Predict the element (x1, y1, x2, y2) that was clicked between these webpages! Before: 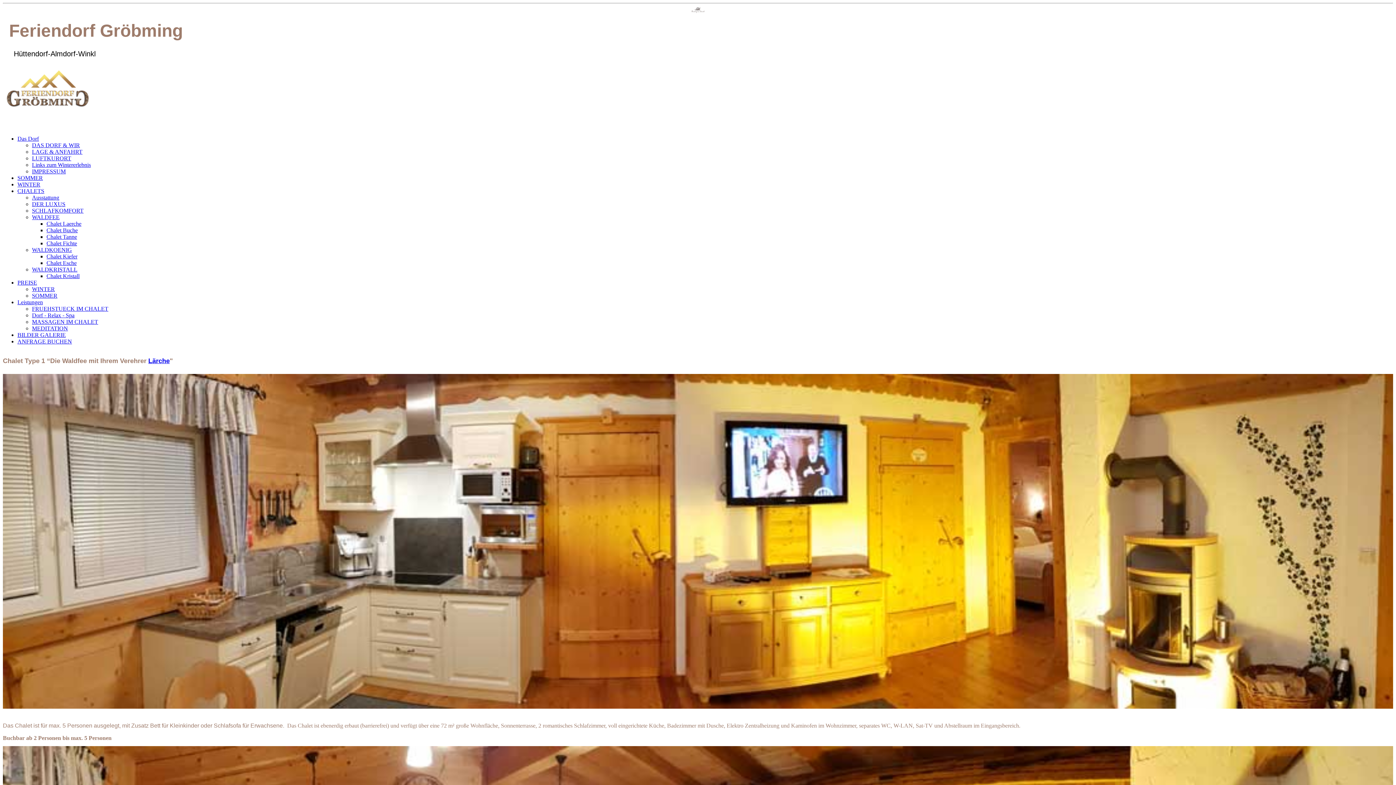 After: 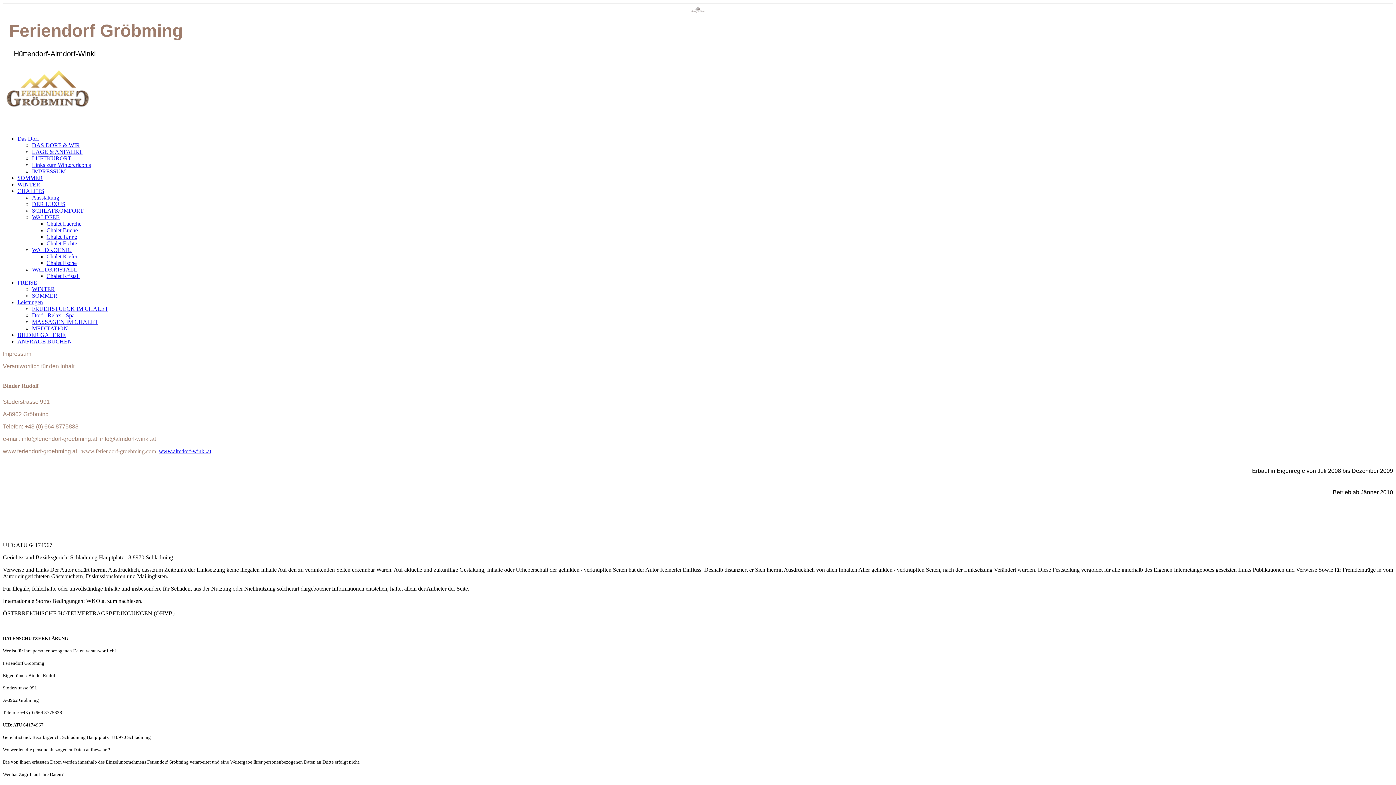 Action: bbox: (32, 168, 65, 174) label: IMPRESSUM